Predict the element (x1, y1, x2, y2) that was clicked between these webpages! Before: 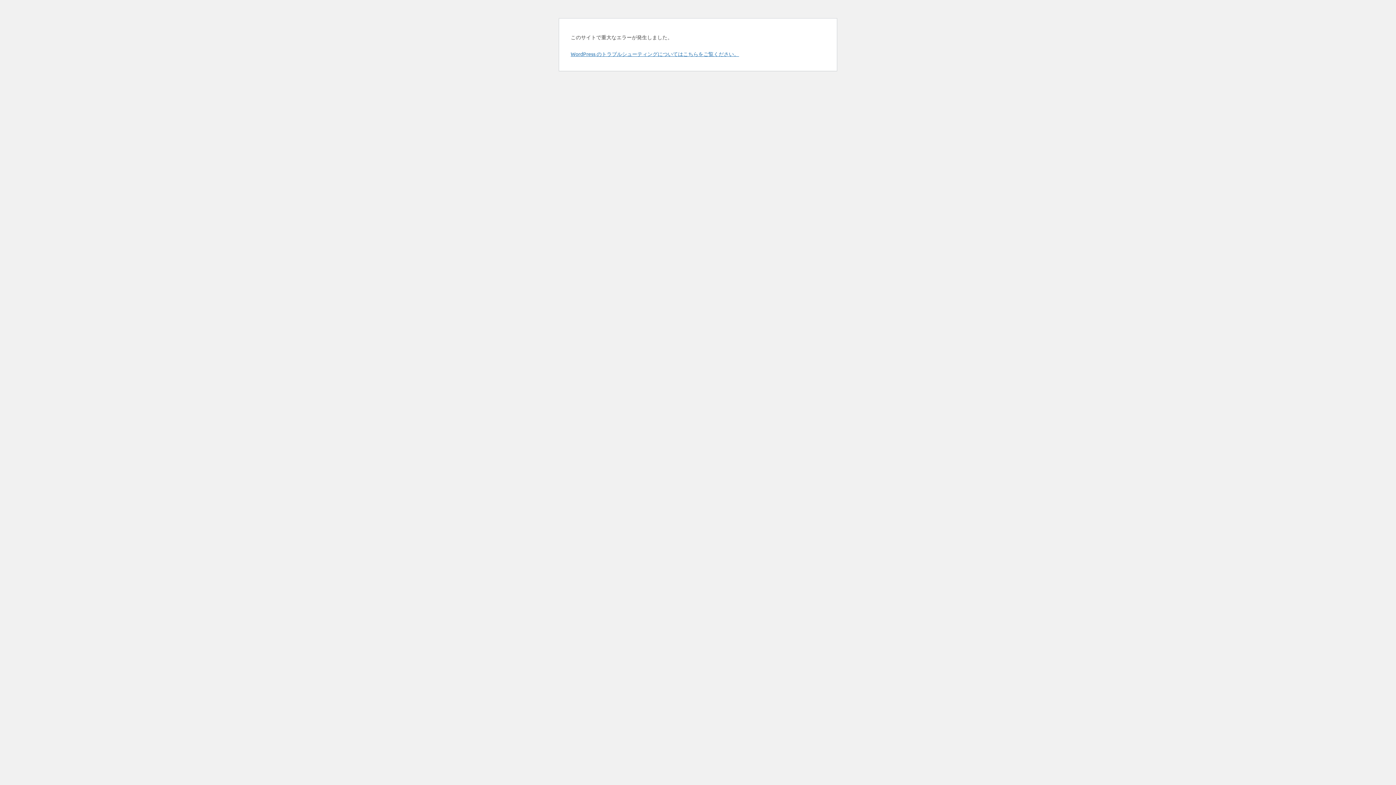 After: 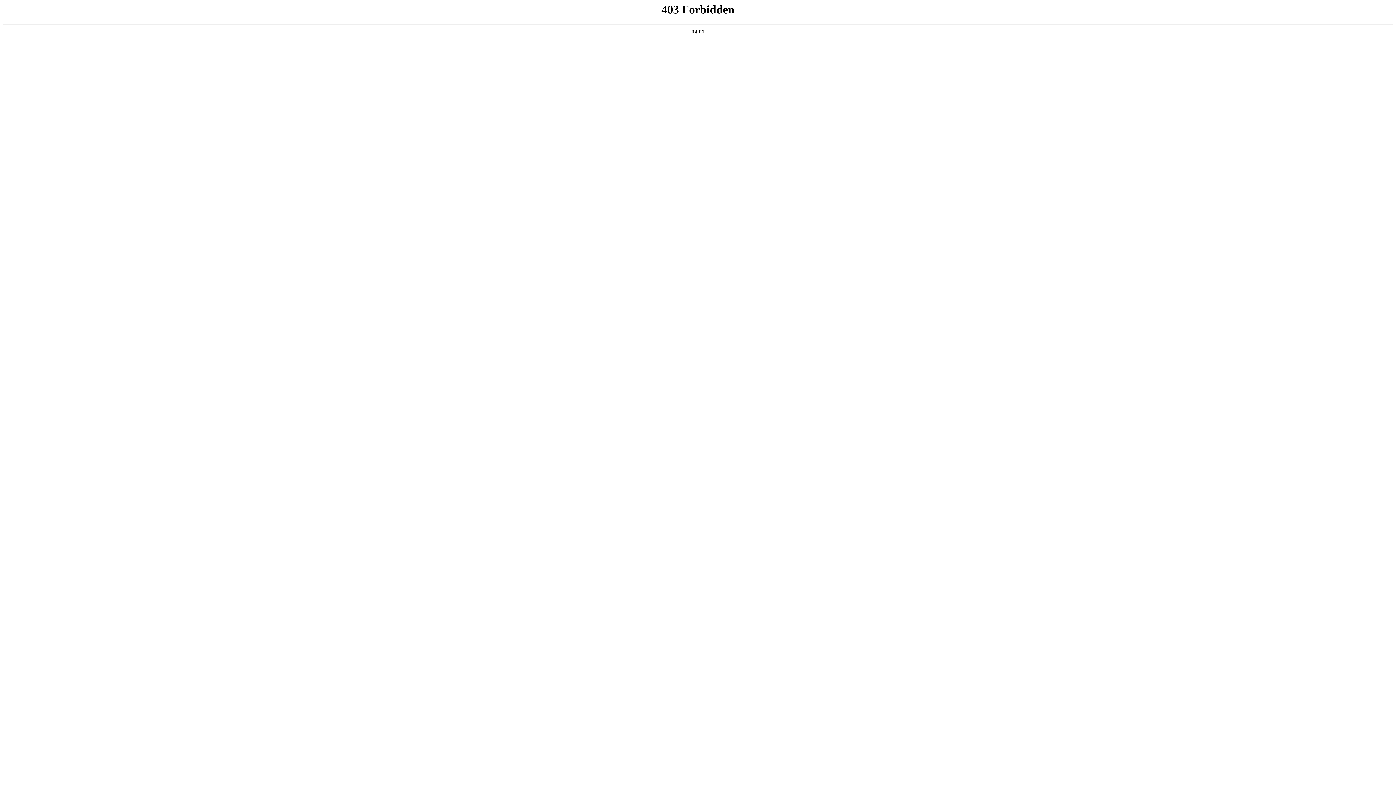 Action: label: WordPress のトラブルシューティングについてはこちらをご覧ください。 bbox: (570, 50, 739, 57)